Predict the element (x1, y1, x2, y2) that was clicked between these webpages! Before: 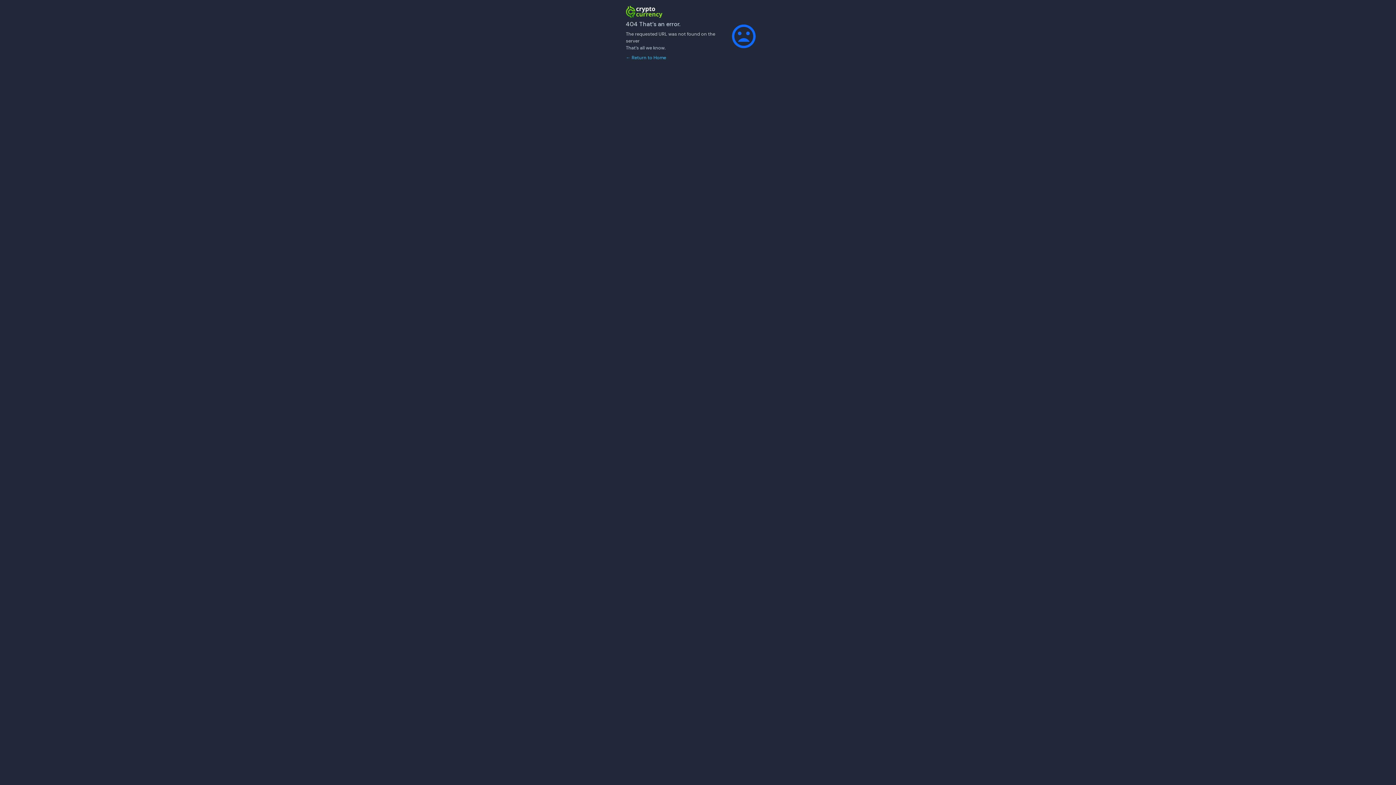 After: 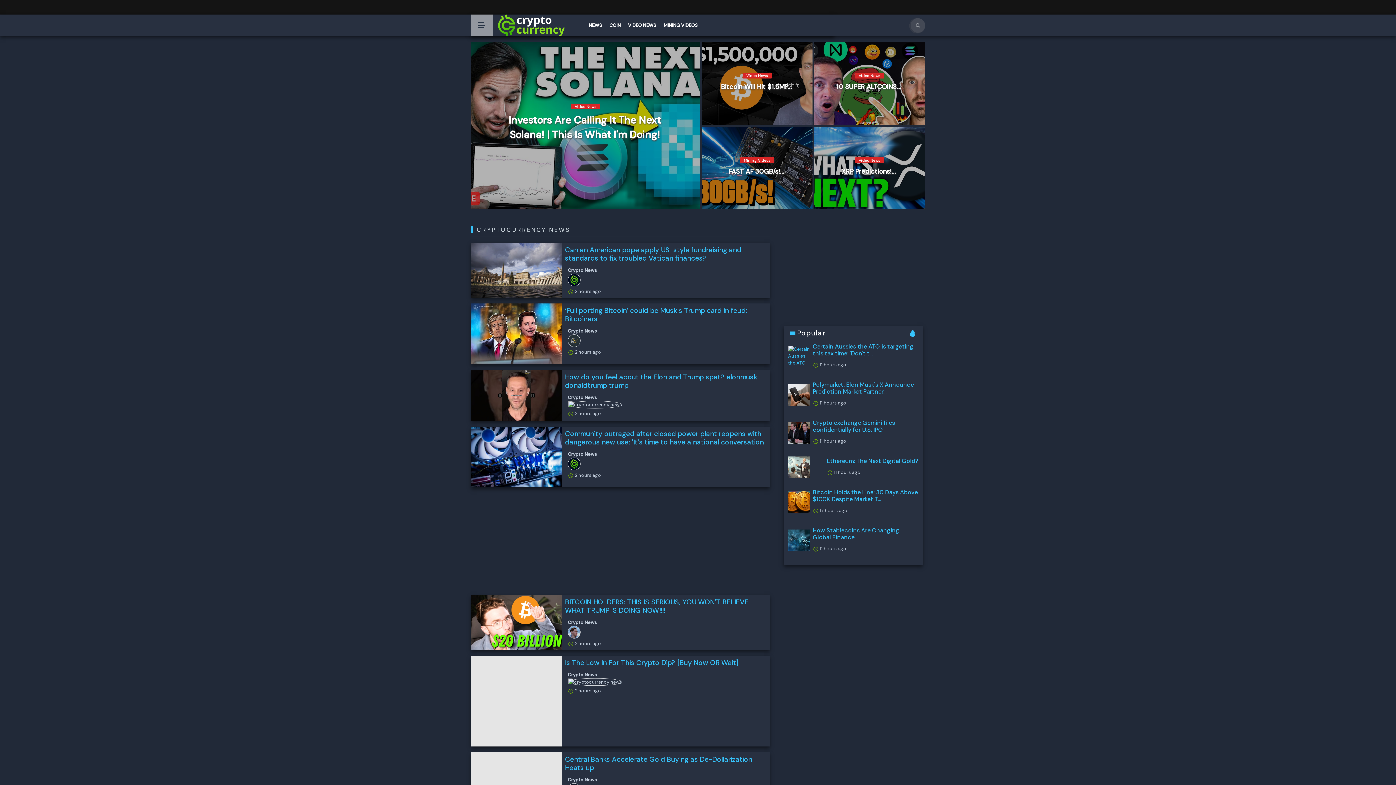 Action: label: ← Return to Home bbox: (626, 54, 666, 60)